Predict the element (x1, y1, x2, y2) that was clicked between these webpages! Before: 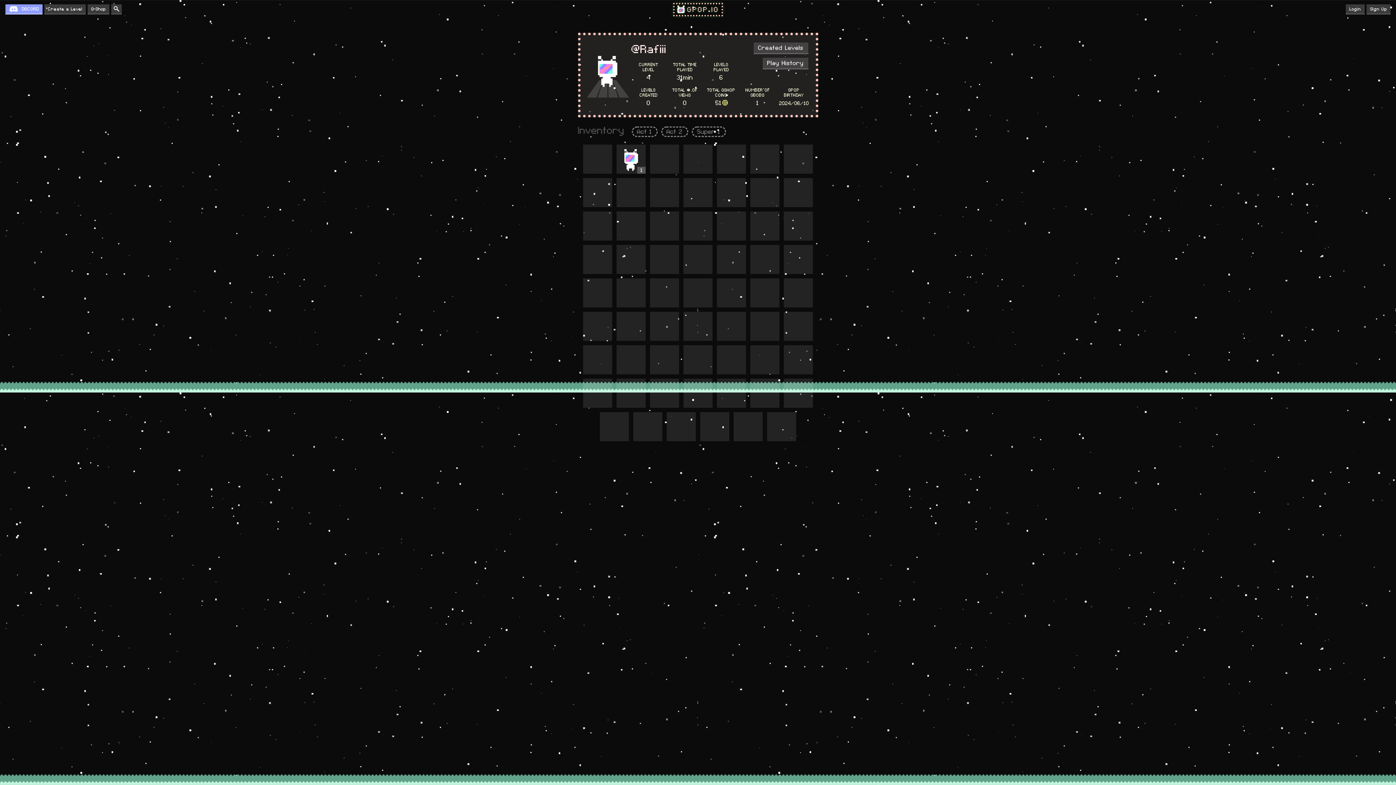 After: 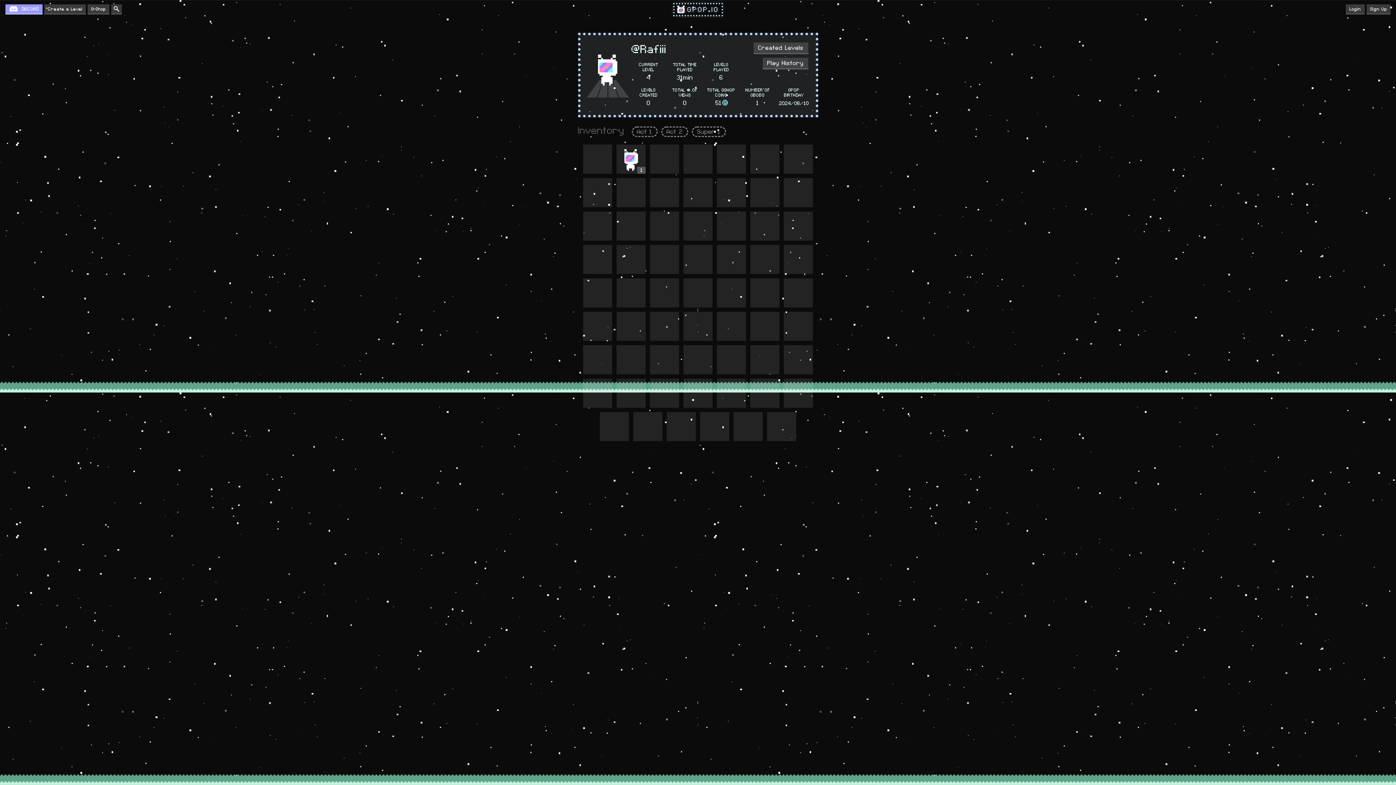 Action: label: DISCORD bbox: (5, 4, 42, 14)